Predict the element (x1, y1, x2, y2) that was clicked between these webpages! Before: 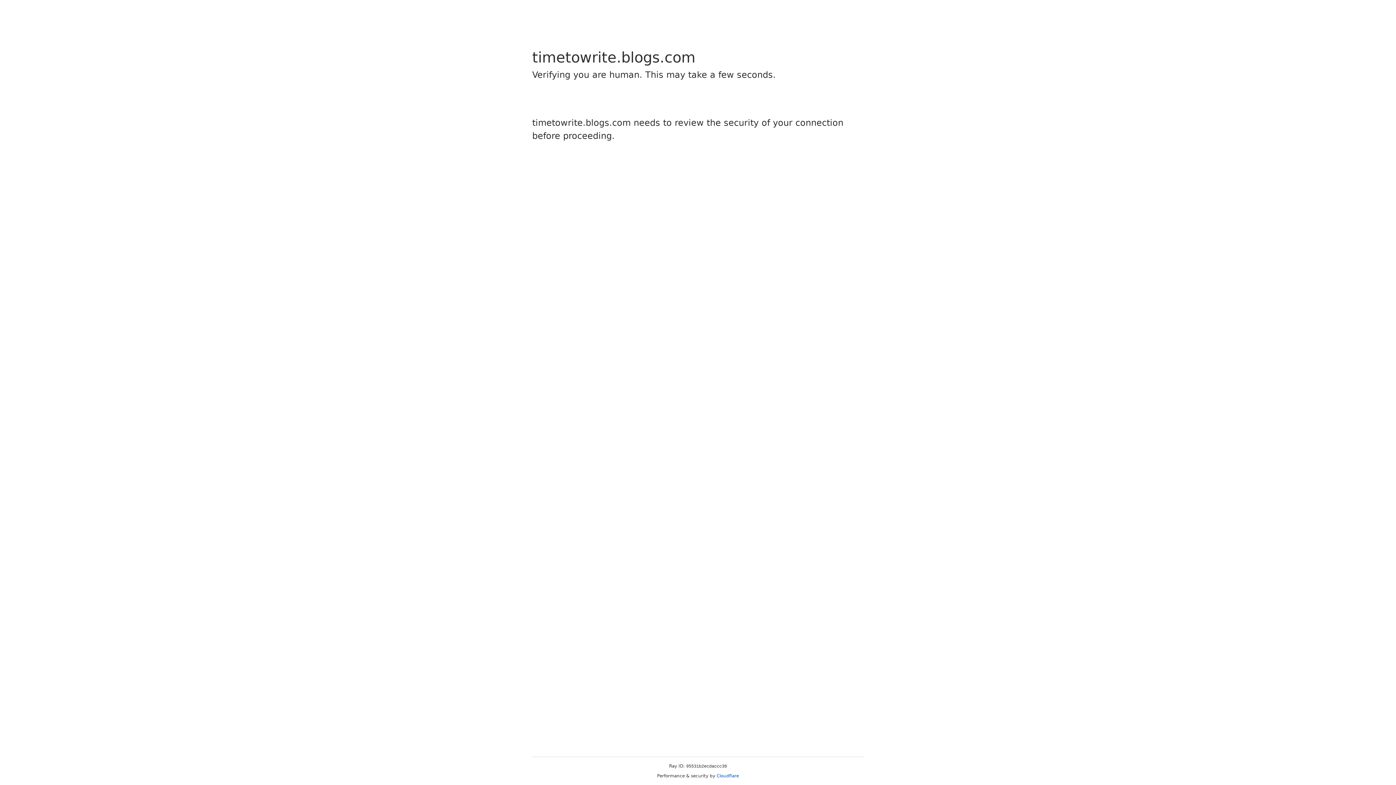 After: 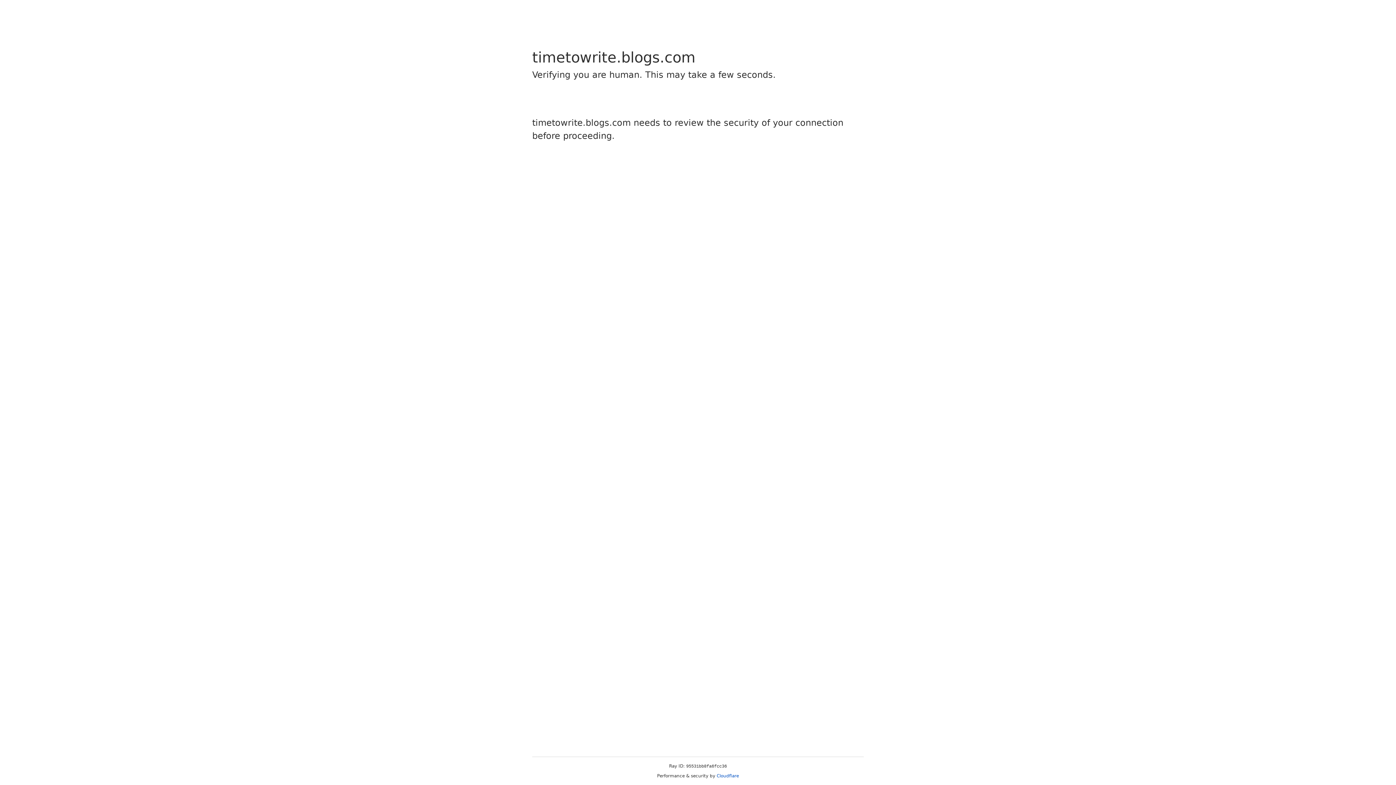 Action: bbox: (716, 773, 739, 778) label: Cloudflare